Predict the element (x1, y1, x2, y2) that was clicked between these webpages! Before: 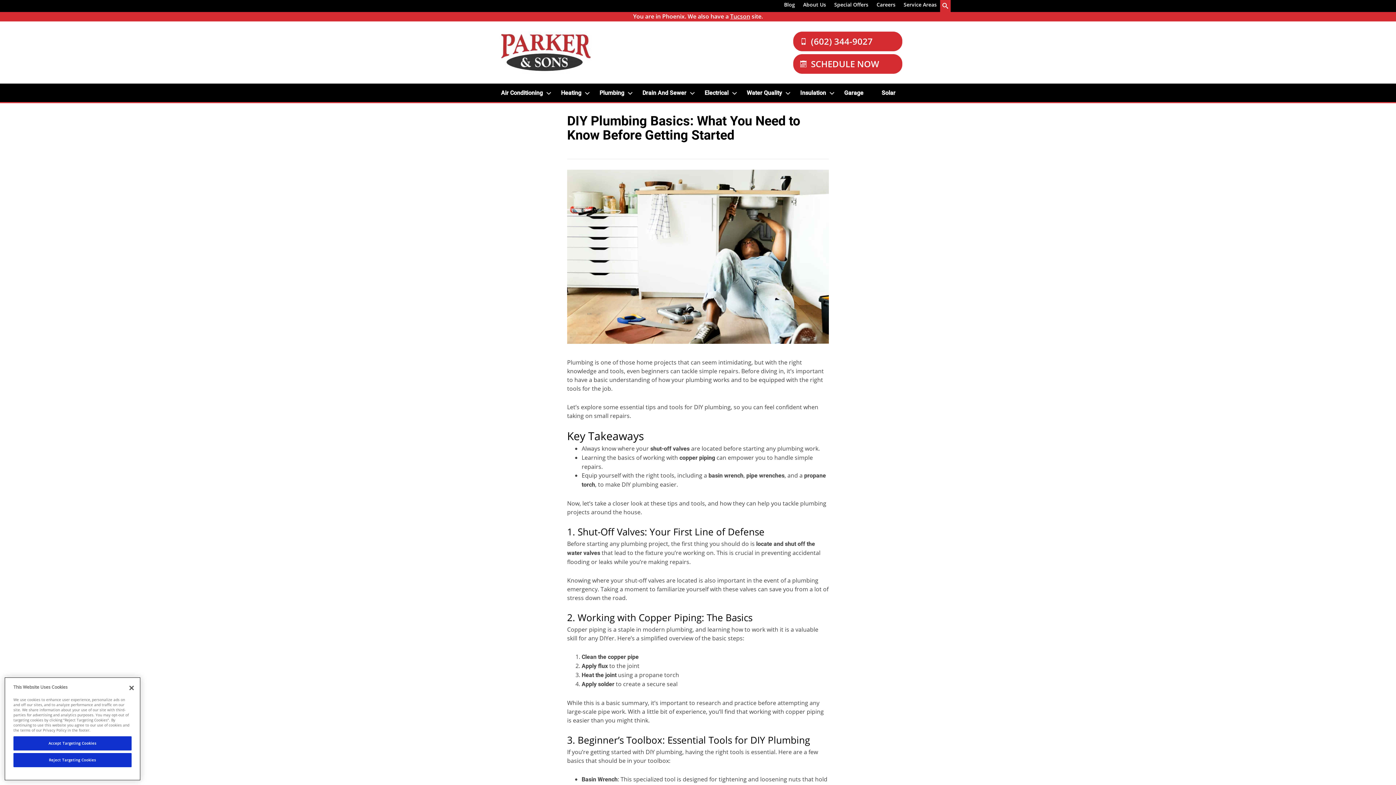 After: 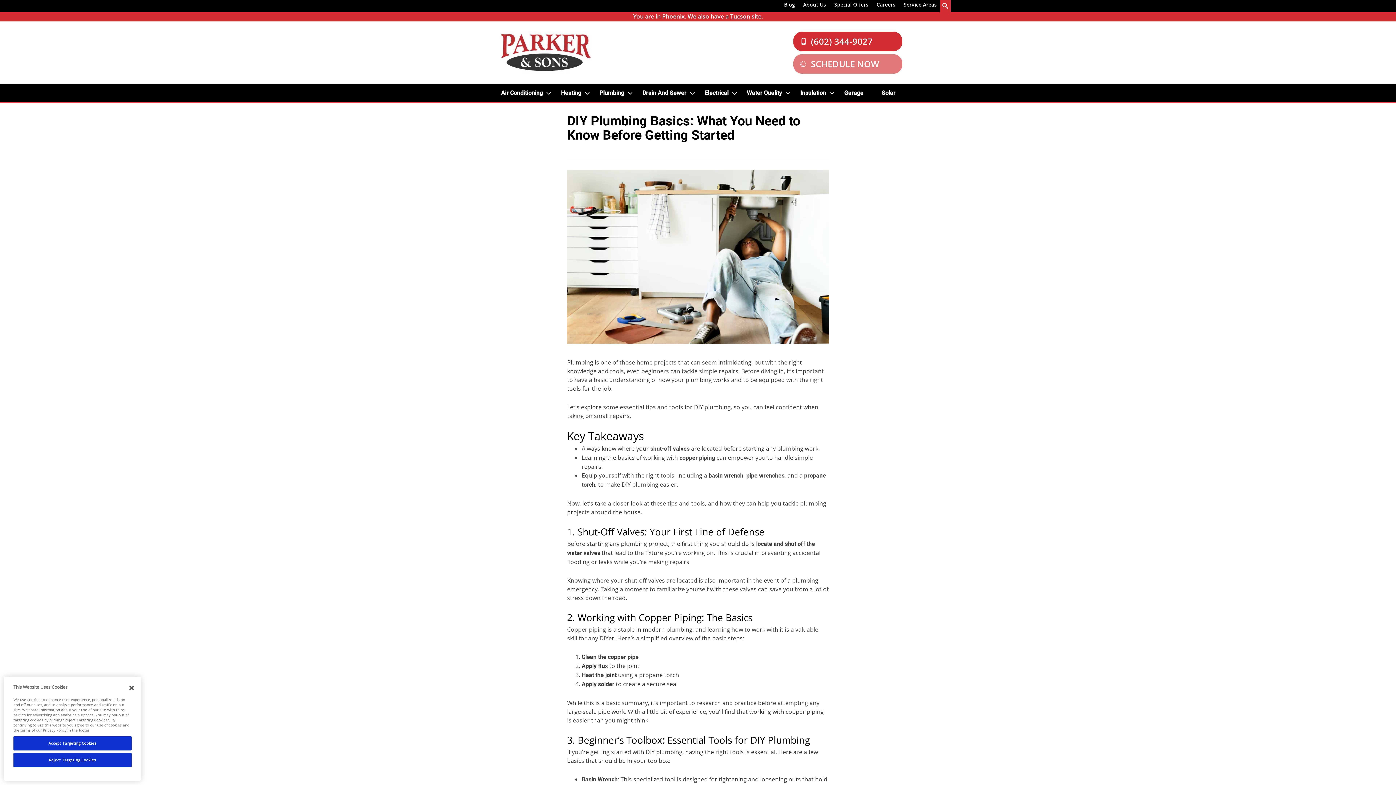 Action: bbox: (793, 54, 902, 73) label: Schedule now